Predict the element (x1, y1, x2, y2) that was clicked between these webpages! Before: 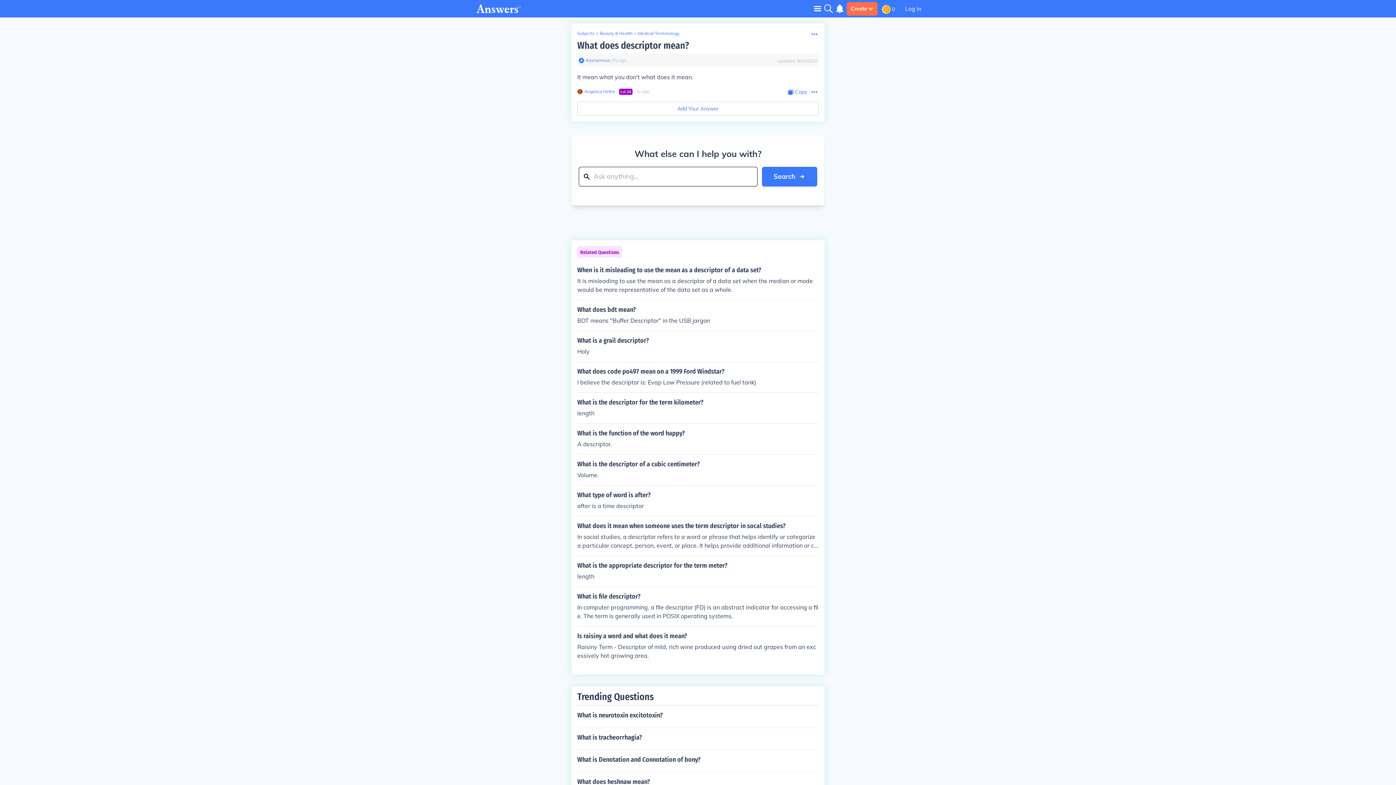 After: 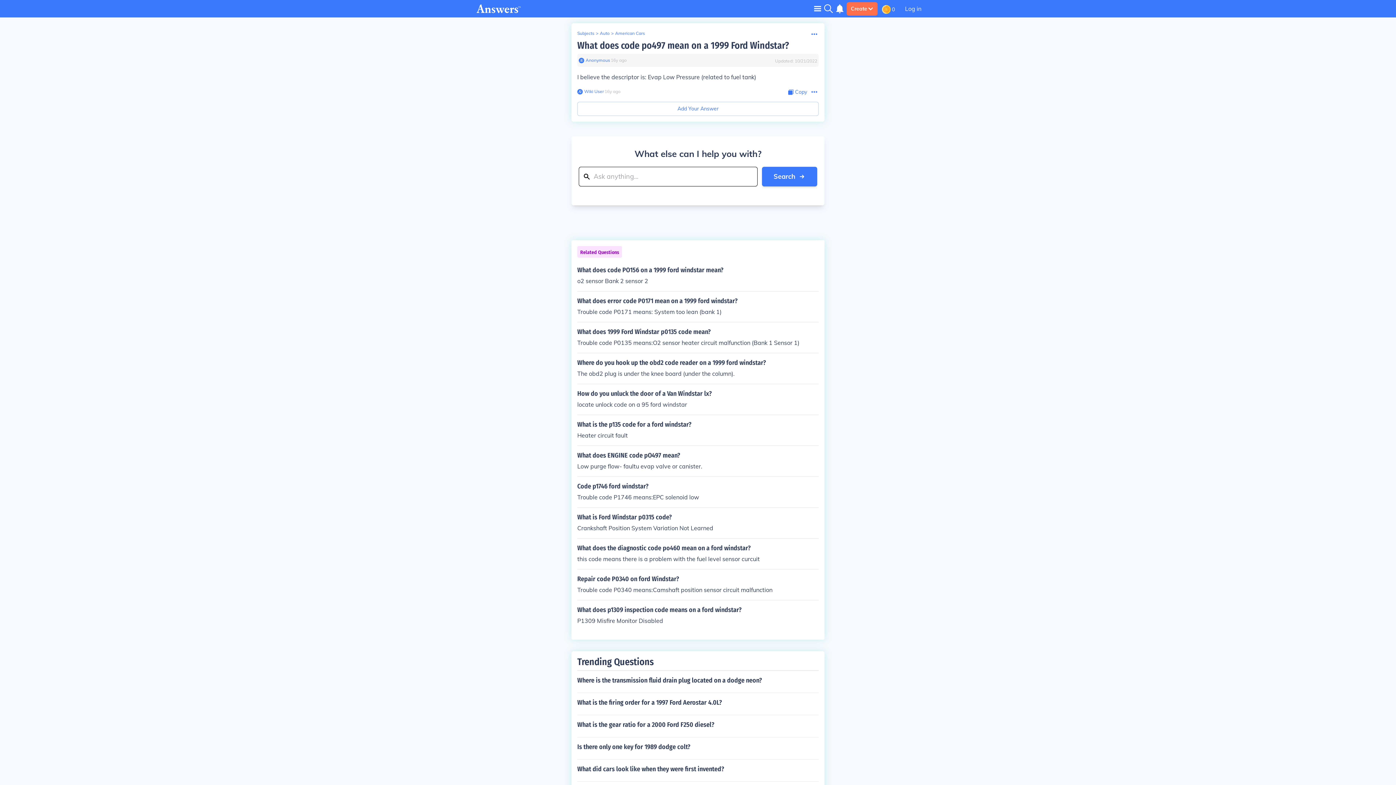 Action: bbox: (577, 368, 818, 386) label: What does code po497 mean on a 1999 Ford Windstar?

I believe the descriptor is: Evap Low Pressure (related to fuel tank)